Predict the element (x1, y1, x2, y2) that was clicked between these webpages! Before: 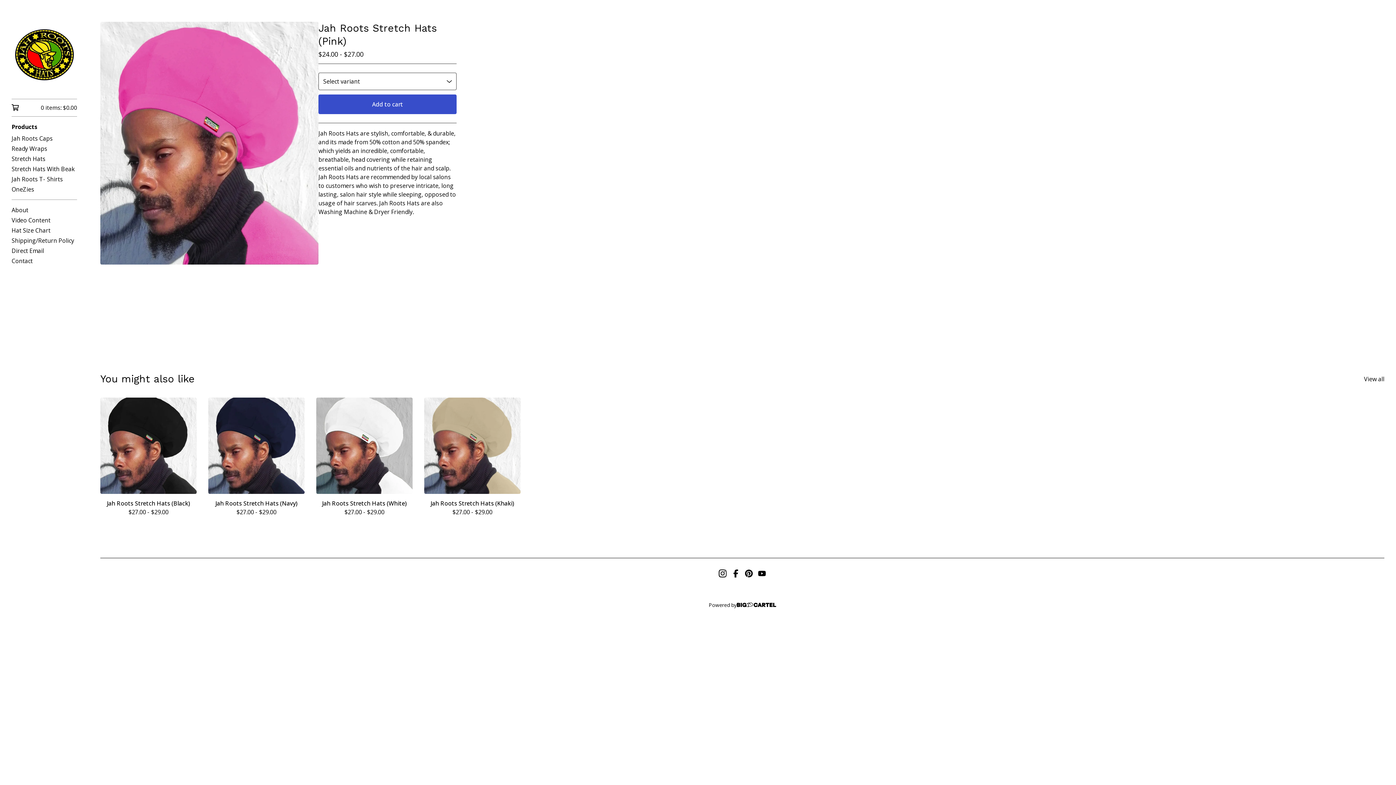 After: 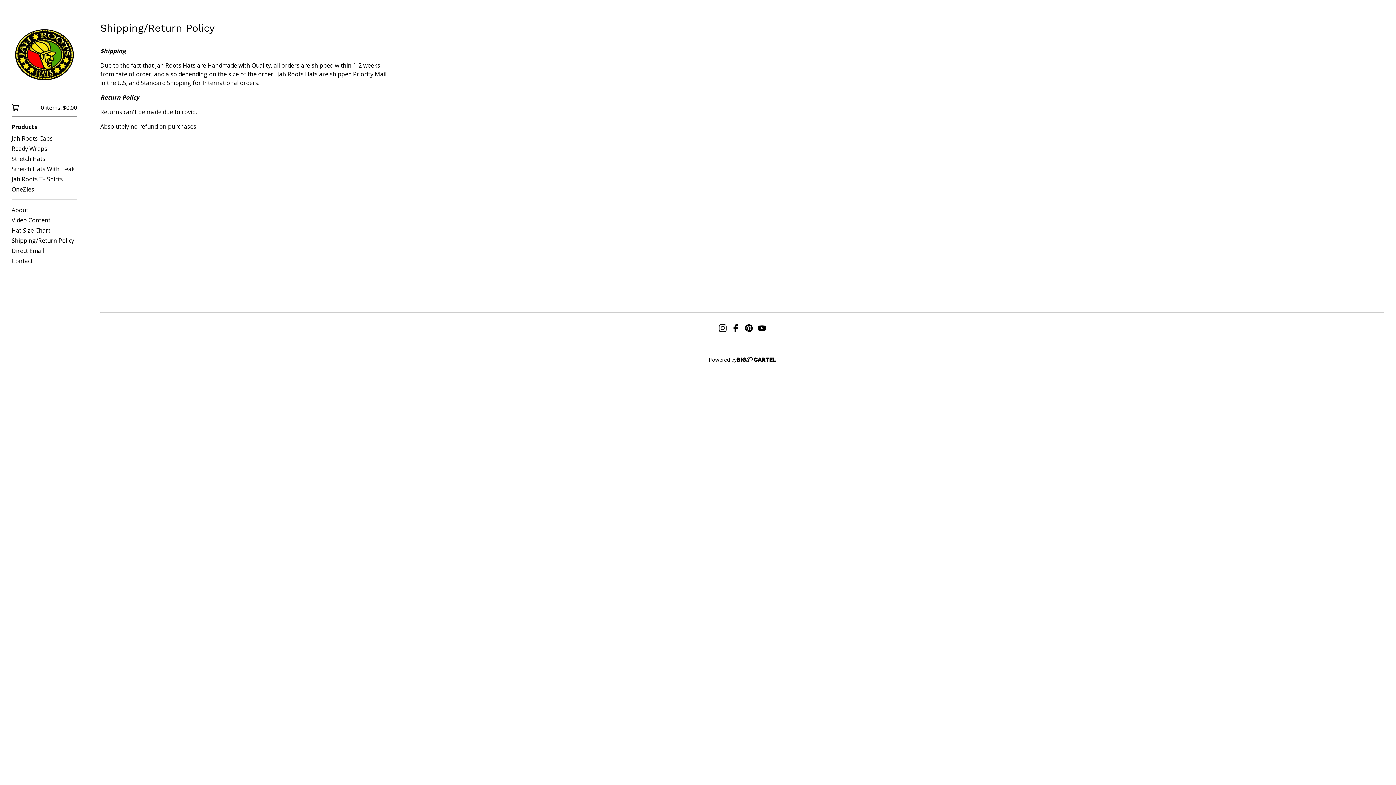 Action: label: Shipping/Return Policy bbox: (11, 235, 77, 245)